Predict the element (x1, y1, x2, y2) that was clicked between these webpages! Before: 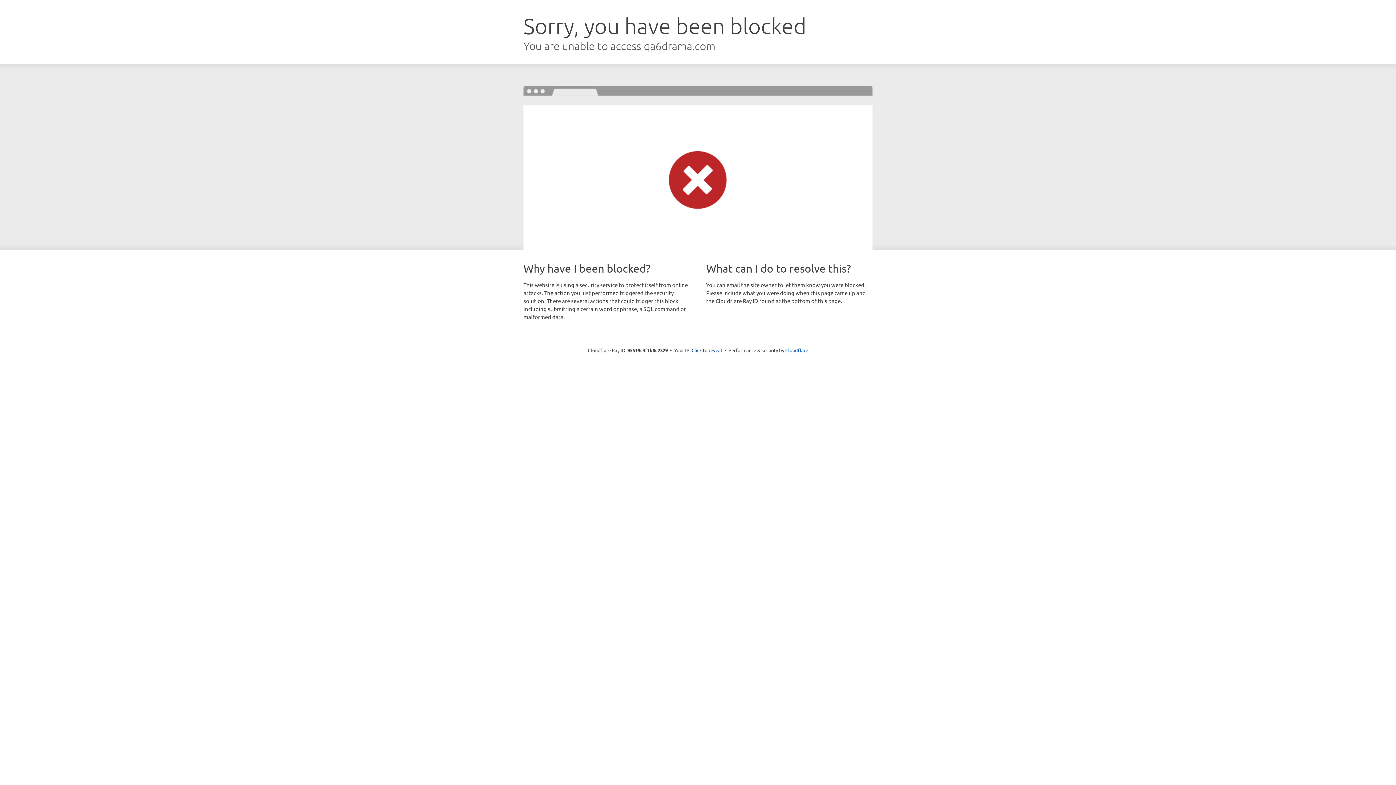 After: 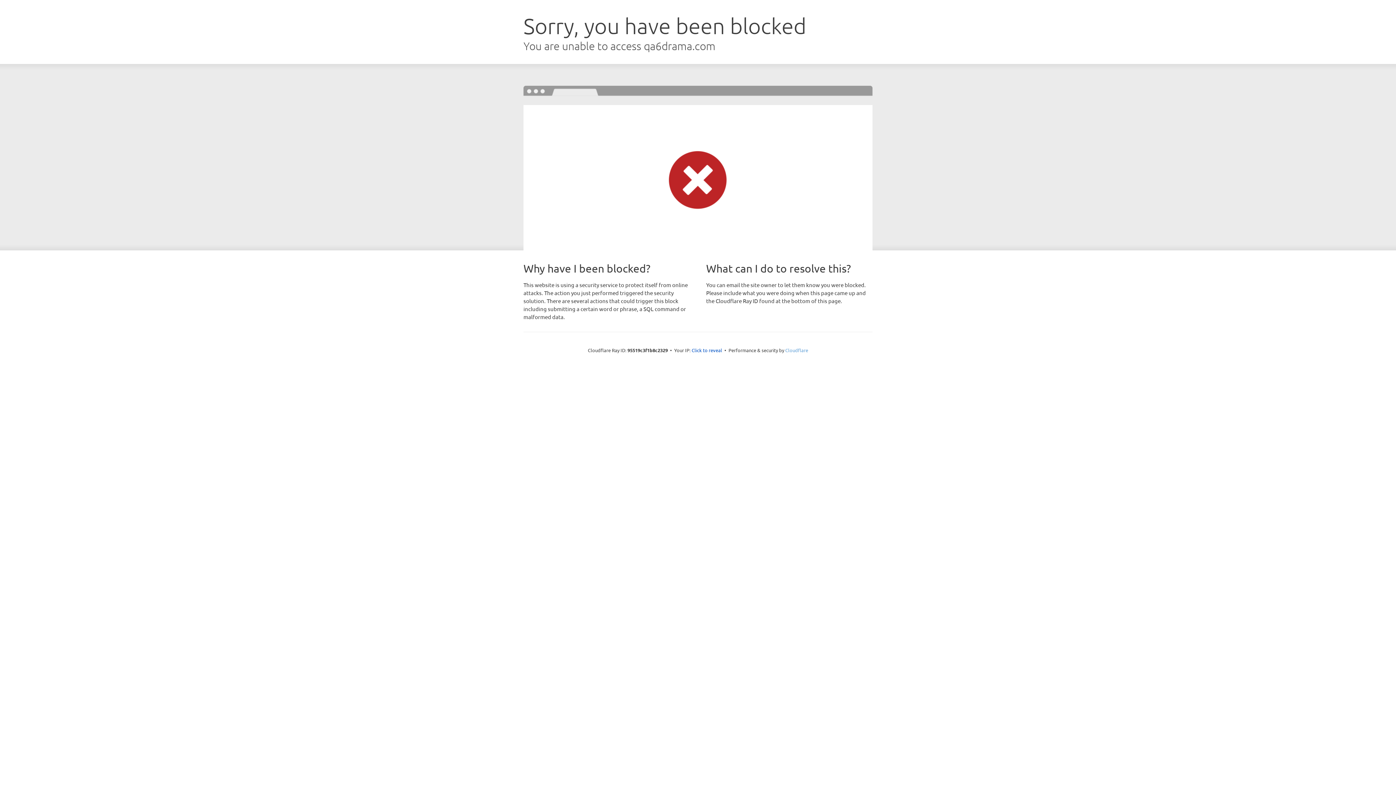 Action: bbox: (785, 347, 808, 353) label: Cloudflare